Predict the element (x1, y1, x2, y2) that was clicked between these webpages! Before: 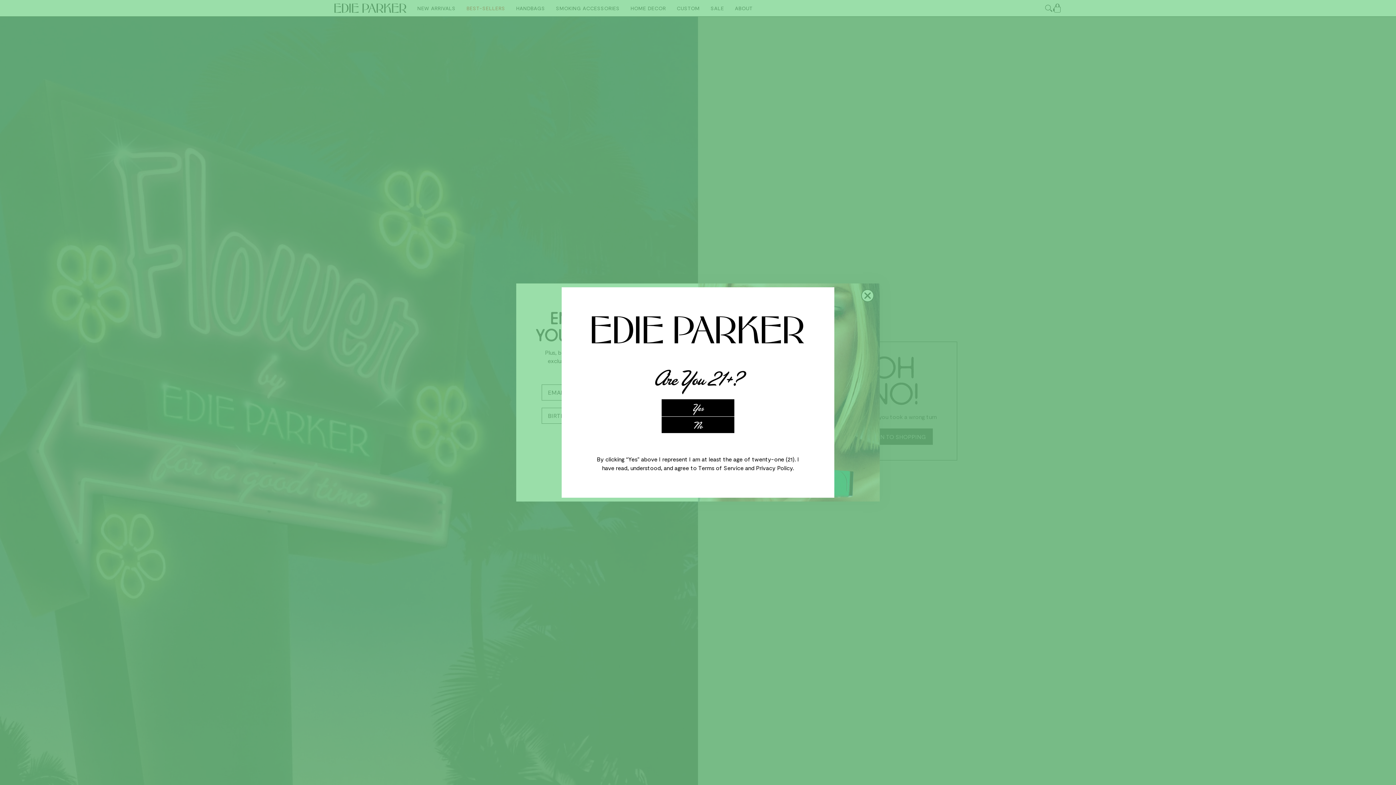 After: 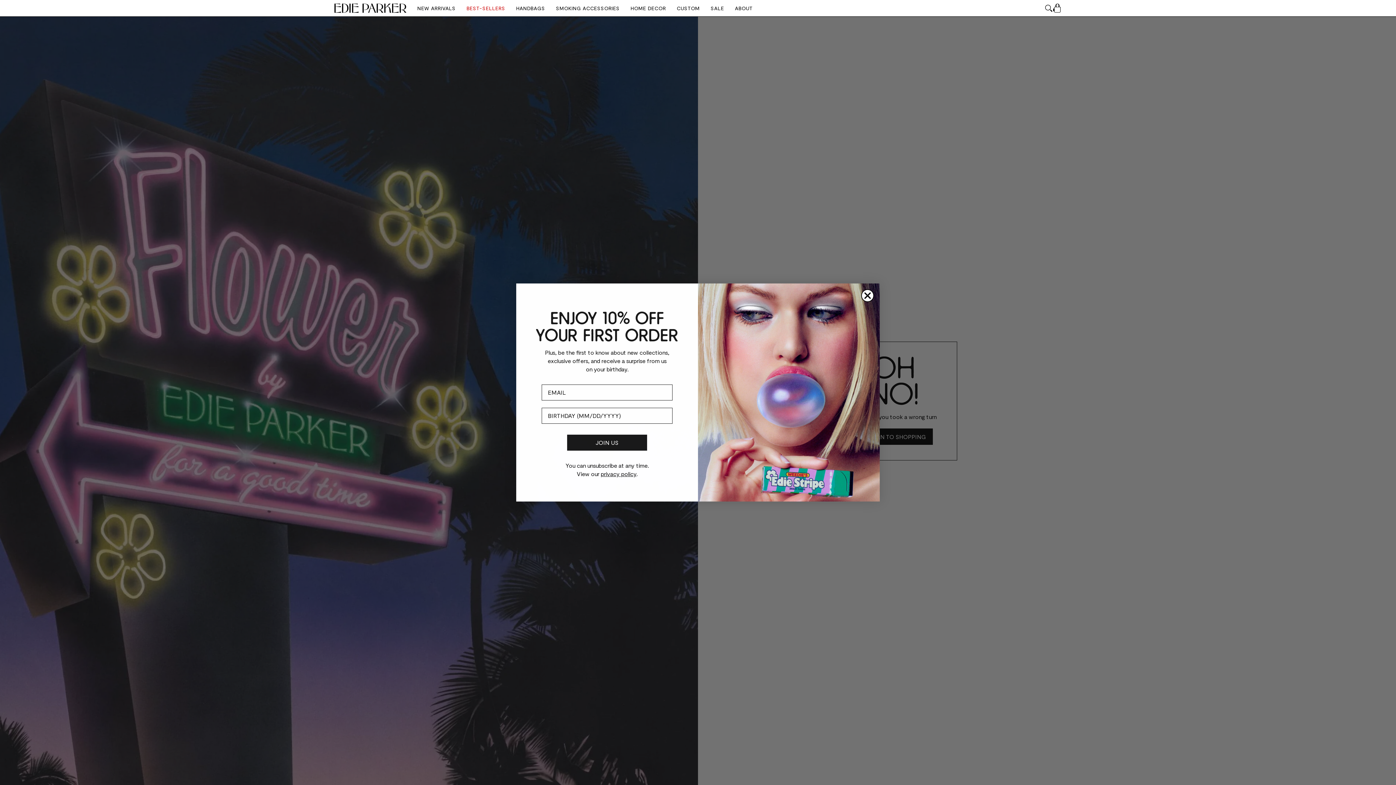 Action: label: Yes bbox: (661, 399, 734, 416)